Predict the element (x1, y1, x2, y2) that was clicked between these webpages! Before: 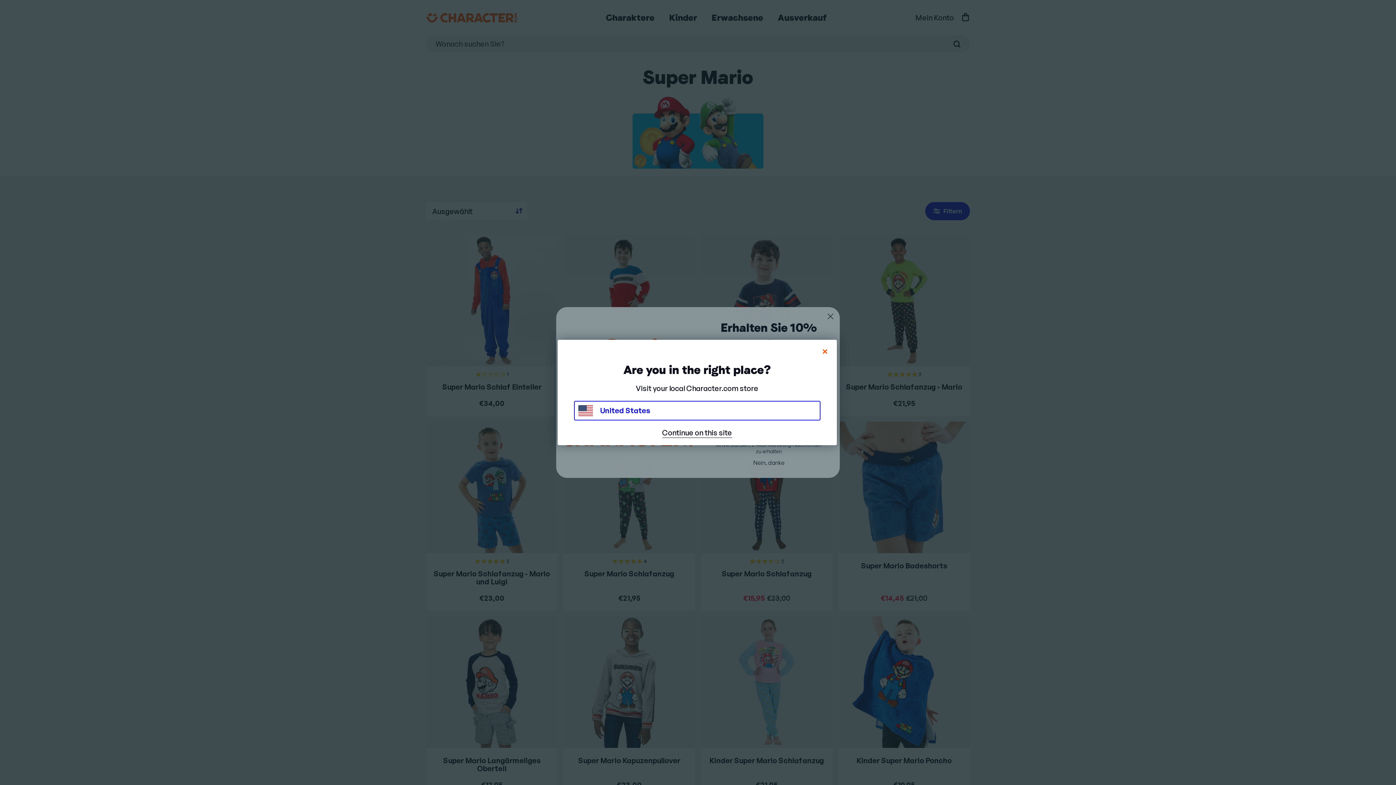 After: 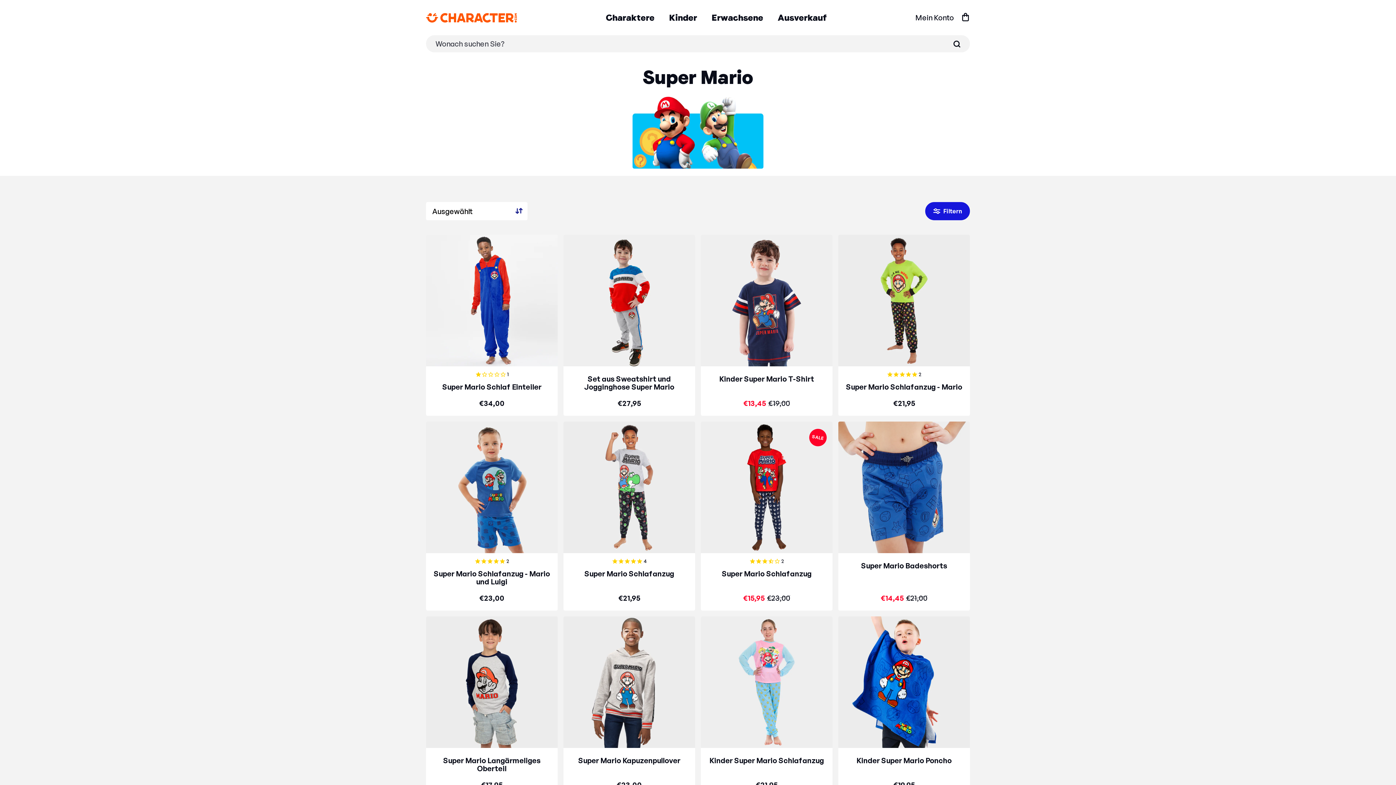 Action: label: Continue on this site bbox: (662, 428, 732, 438)